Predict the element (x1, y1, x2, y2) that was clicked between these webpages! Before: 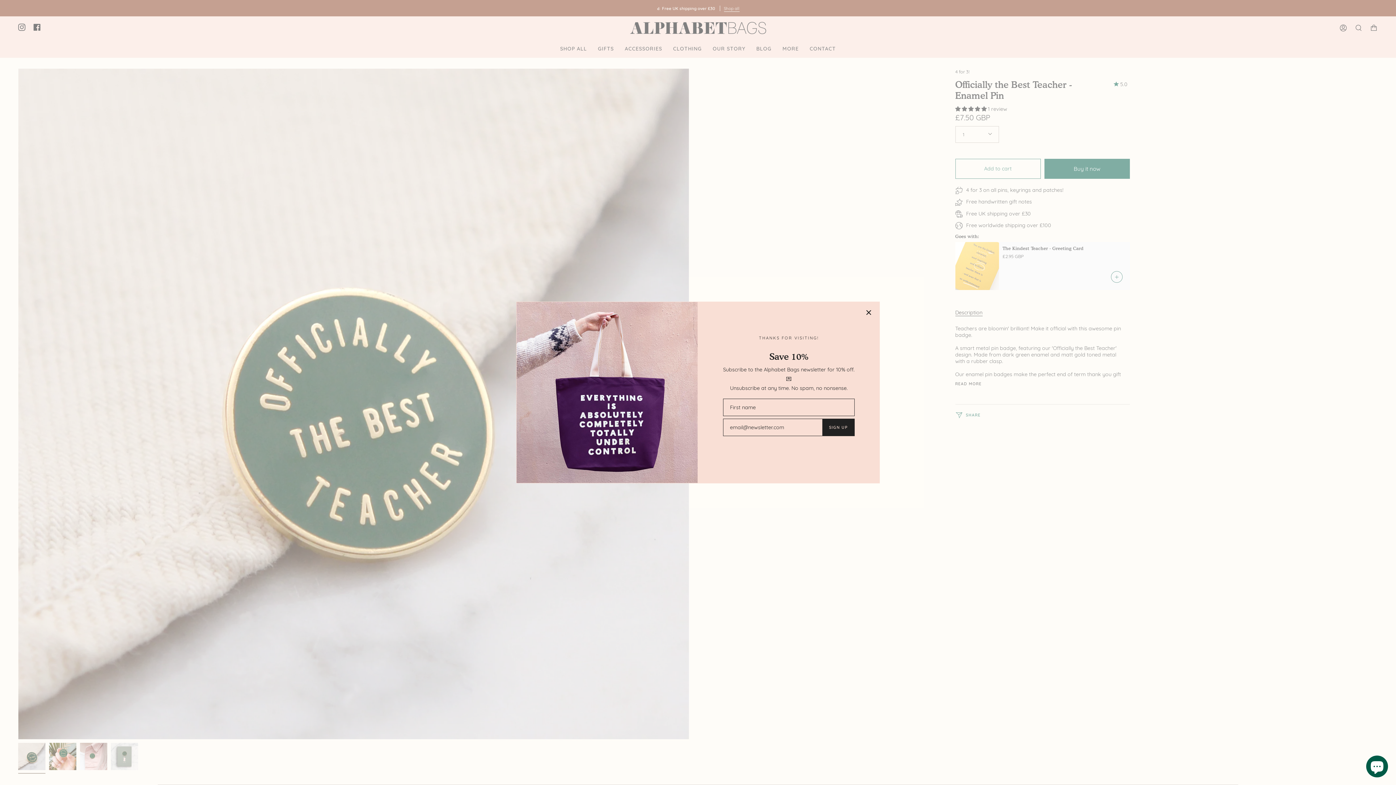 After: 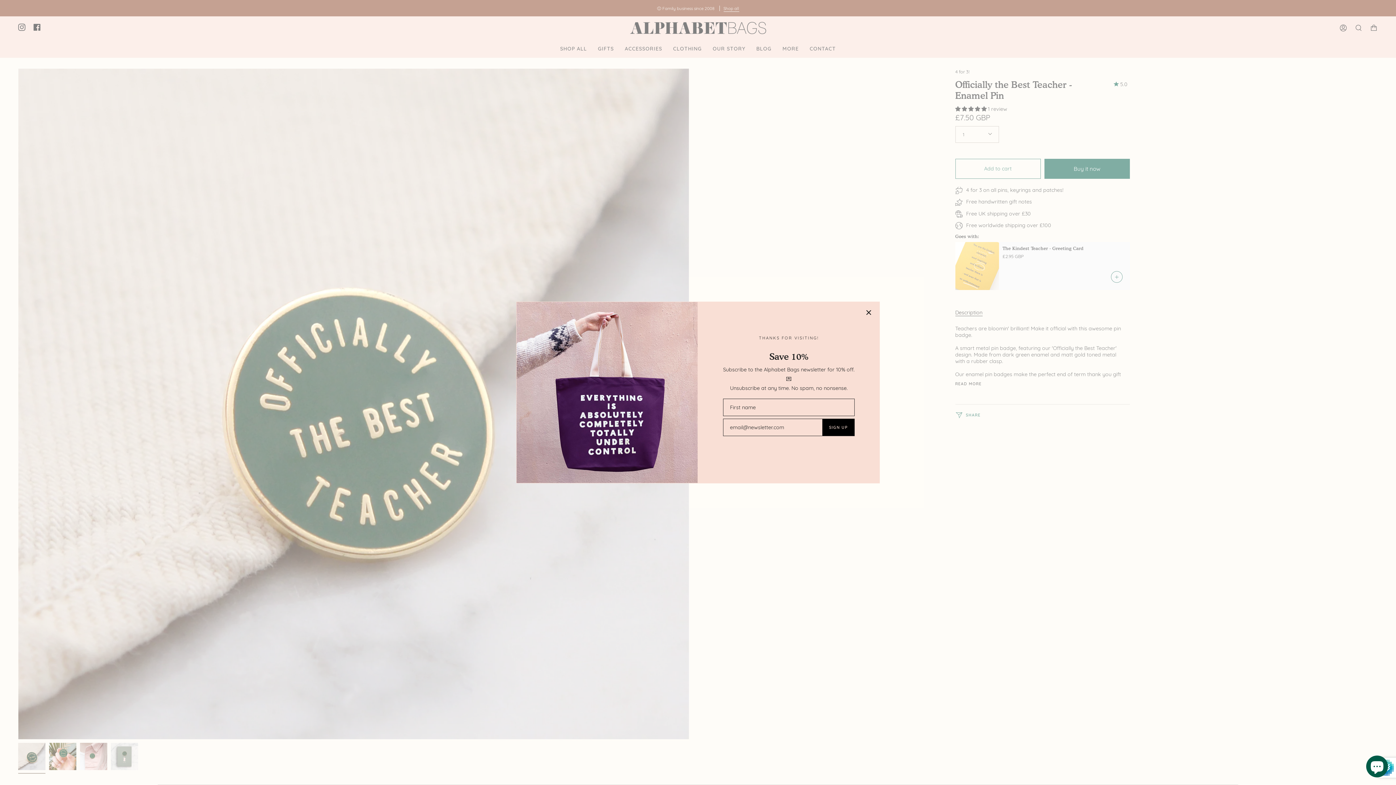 Action: label: SIGN UP bbox: (822, 419, 854, 435)